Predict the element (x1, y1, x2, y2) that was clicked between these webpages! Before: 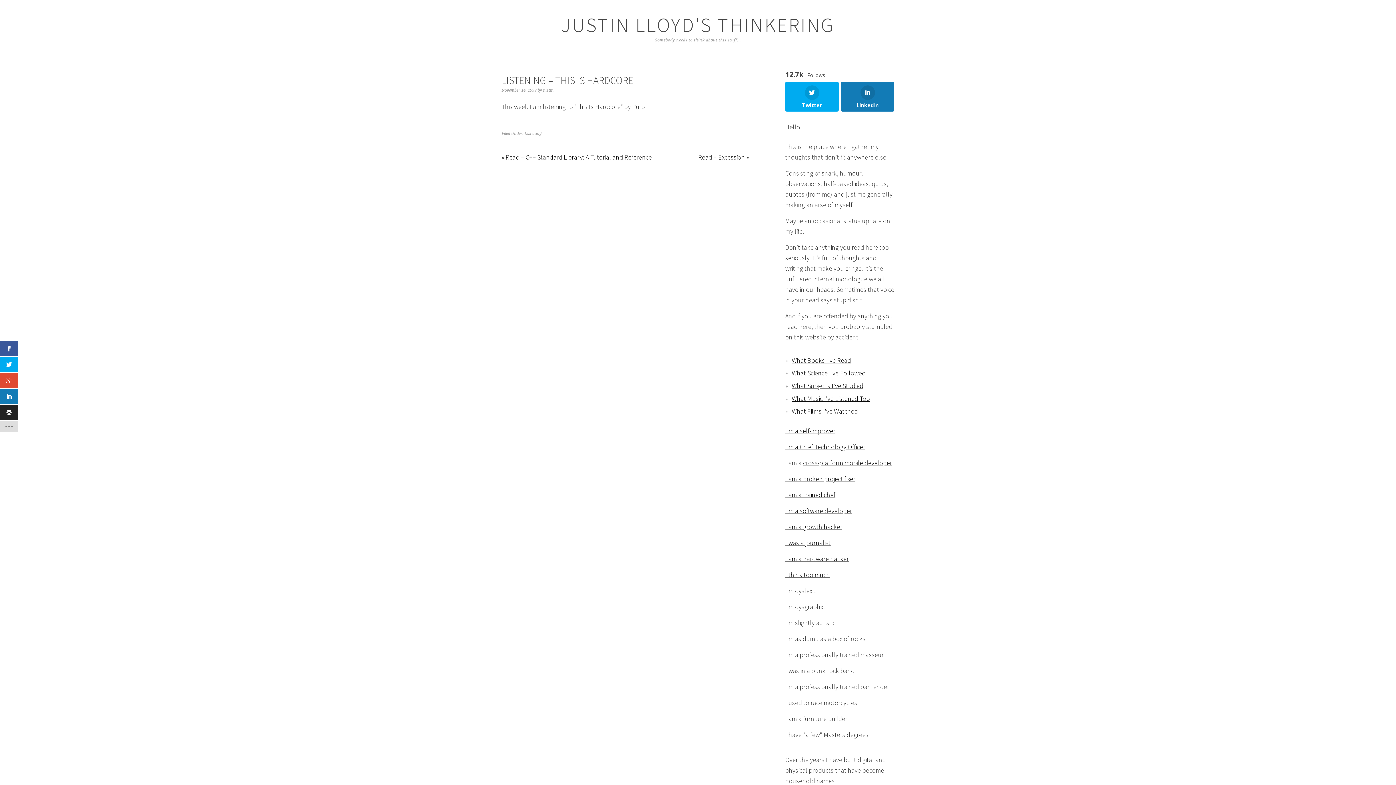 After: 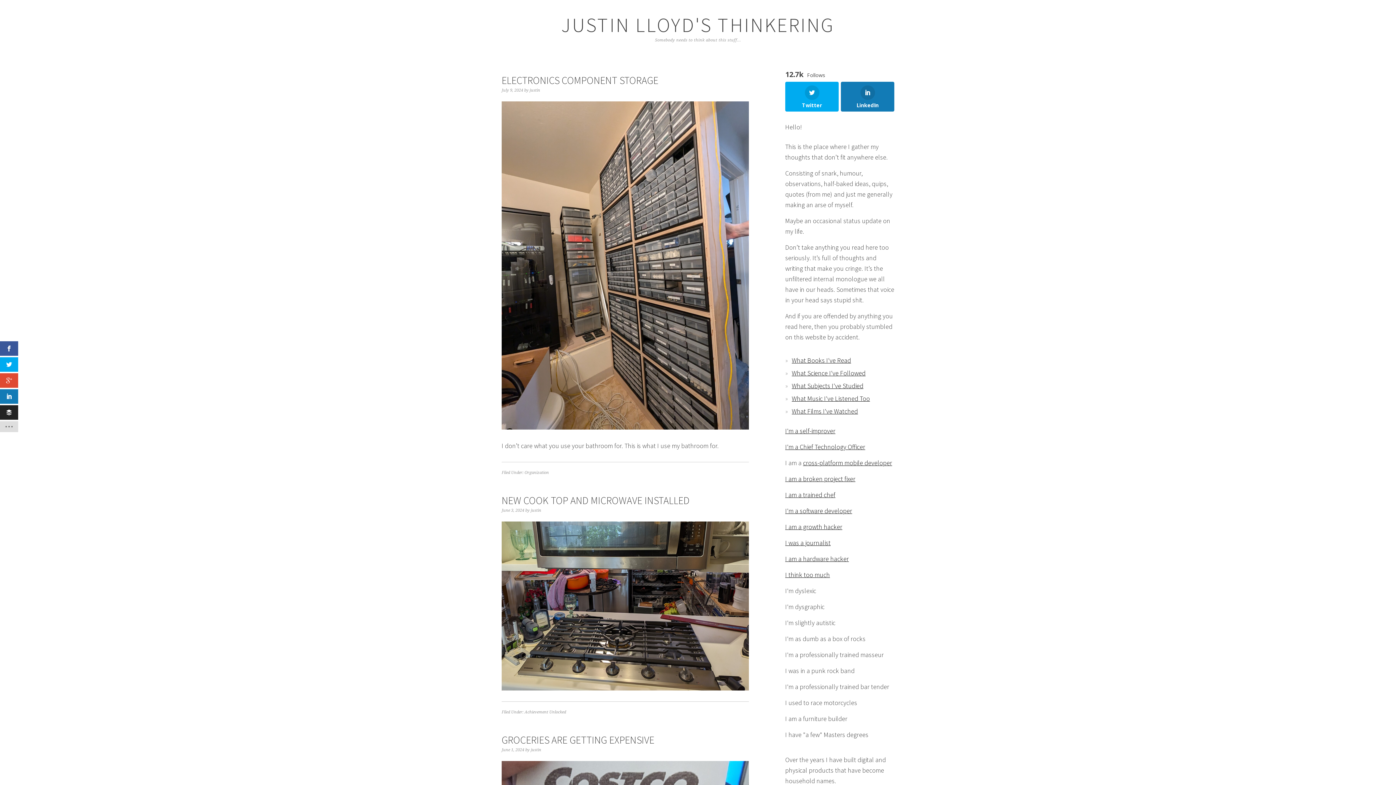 Action: bbox: (785, 570, 830, 579) label: I think too much